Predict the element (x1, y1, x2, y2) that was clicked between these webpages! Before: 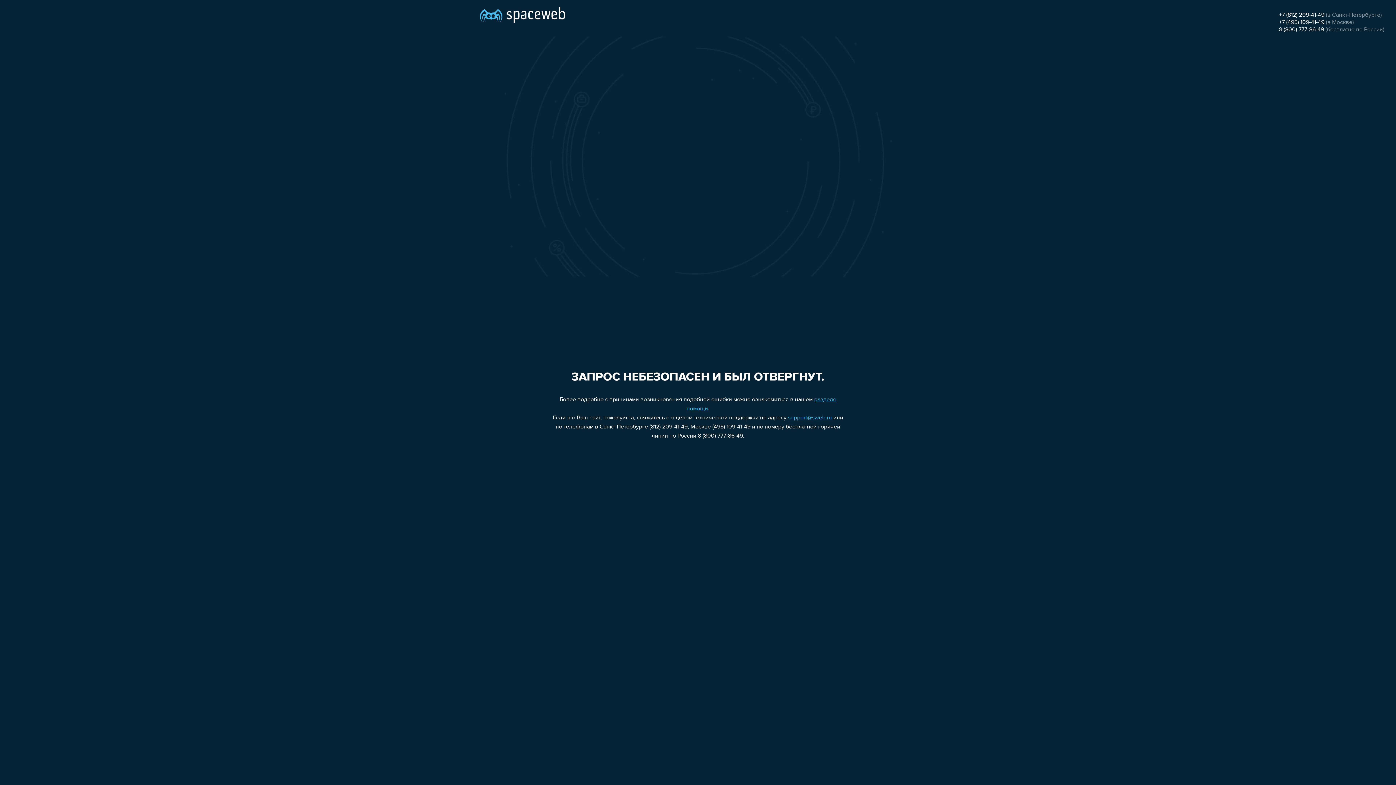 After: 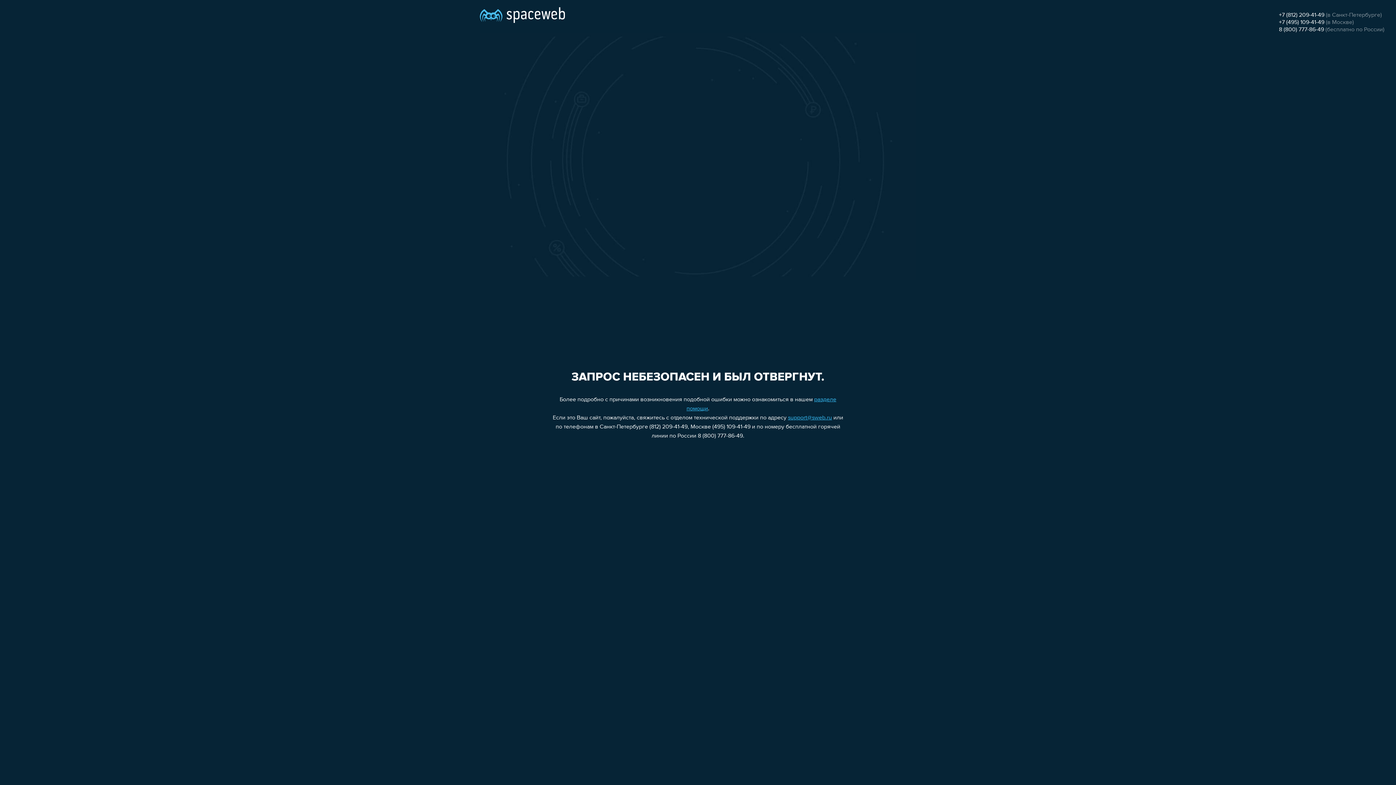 Action: bbox: (1279, 19, 1324, 25) label: +7 (495) 109-41-49